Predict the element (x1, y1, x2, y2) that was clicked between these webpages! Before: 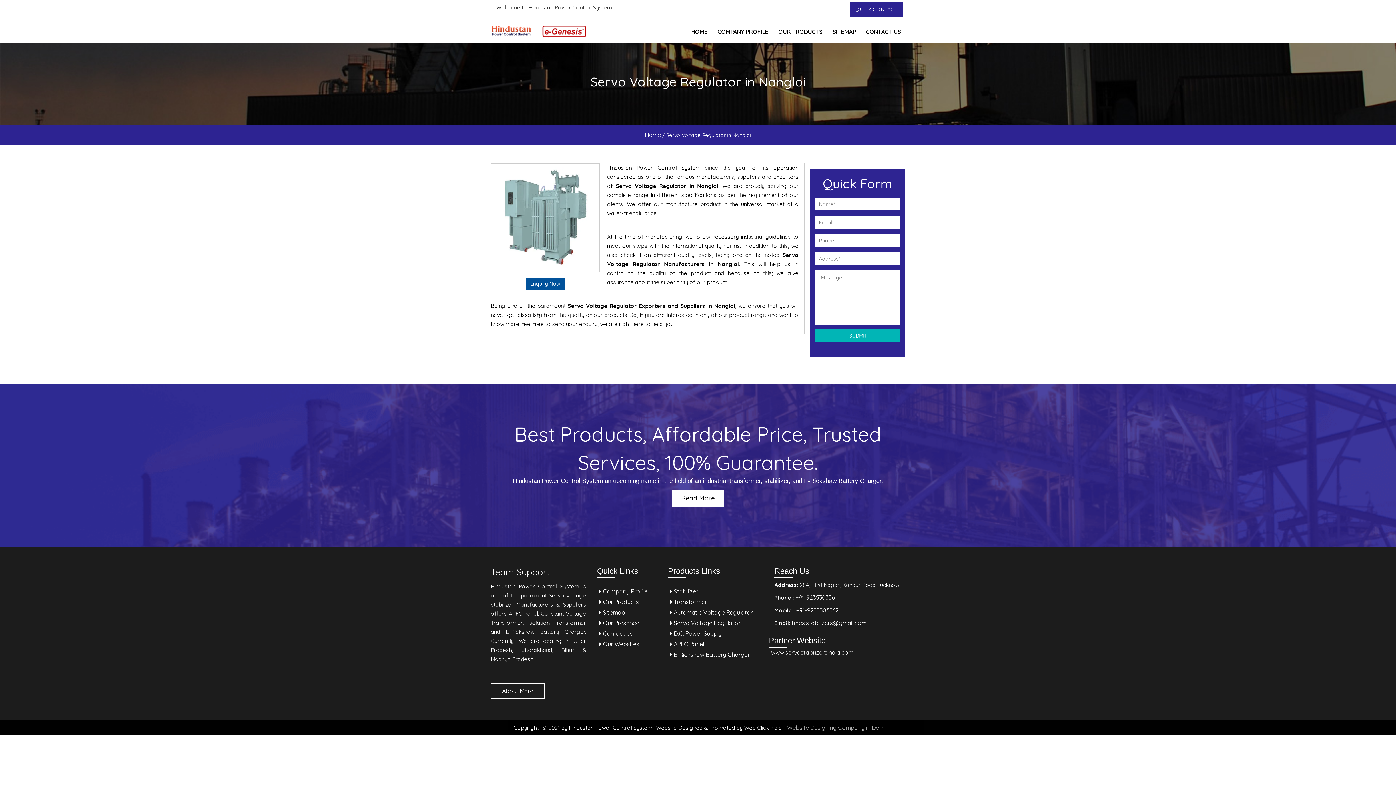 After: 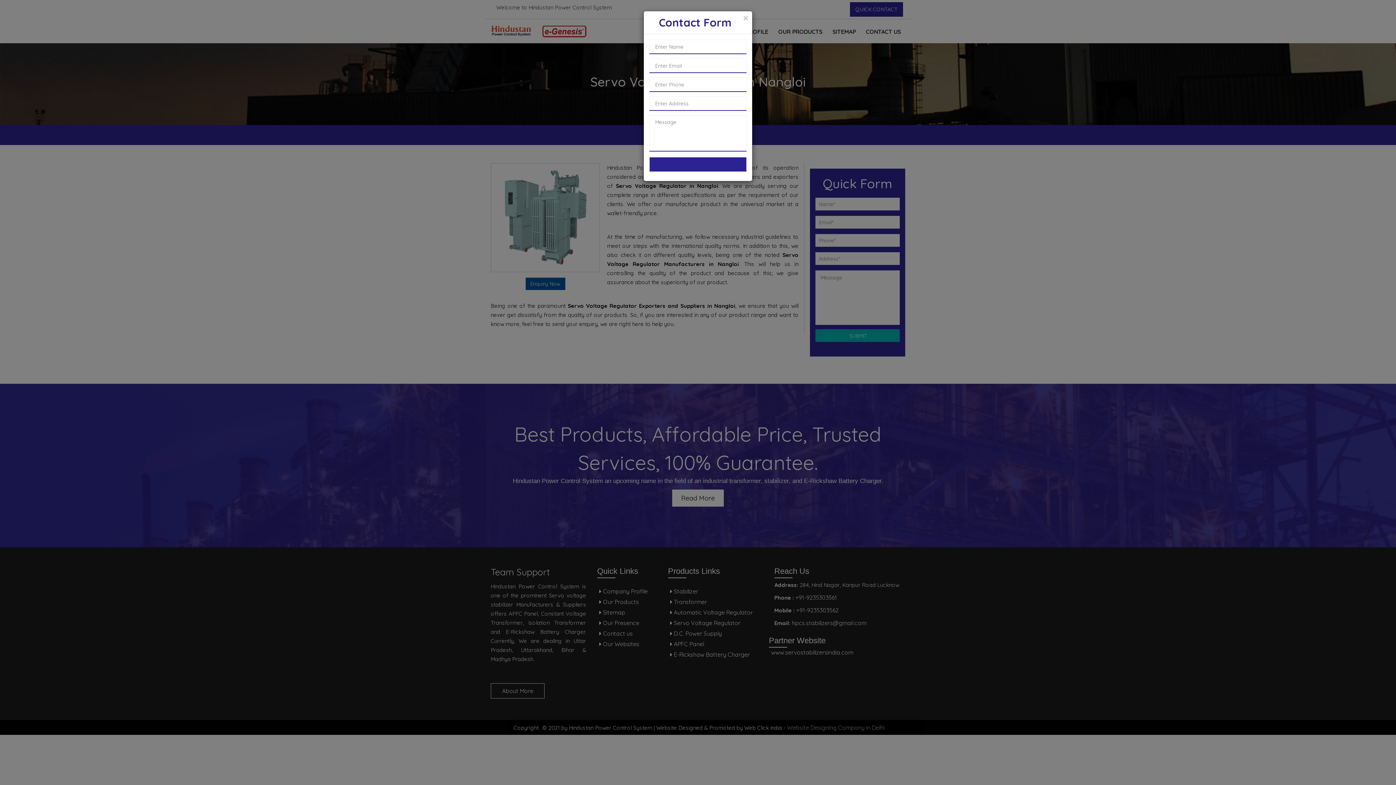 Action: bbox: (525, 277, 565, 290) label: Enquiry Now